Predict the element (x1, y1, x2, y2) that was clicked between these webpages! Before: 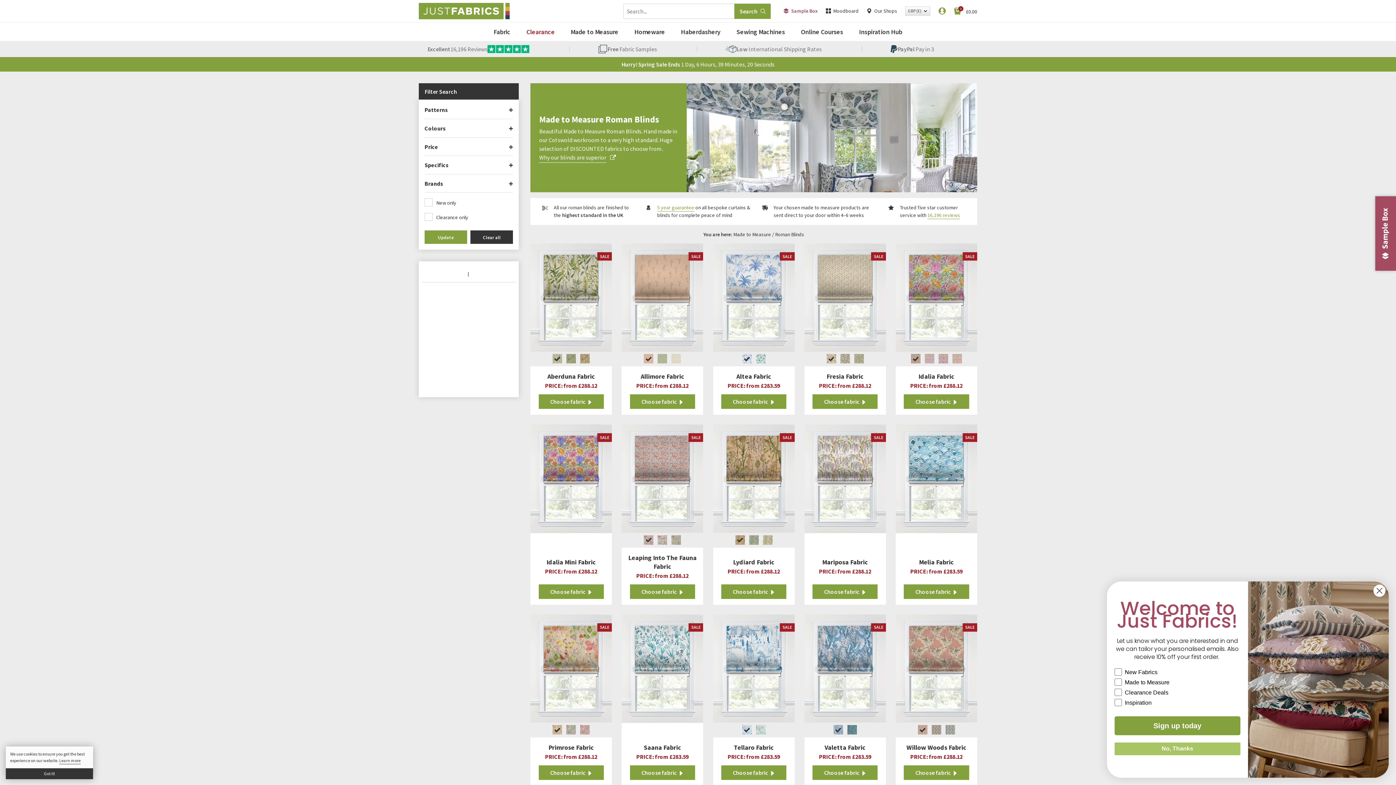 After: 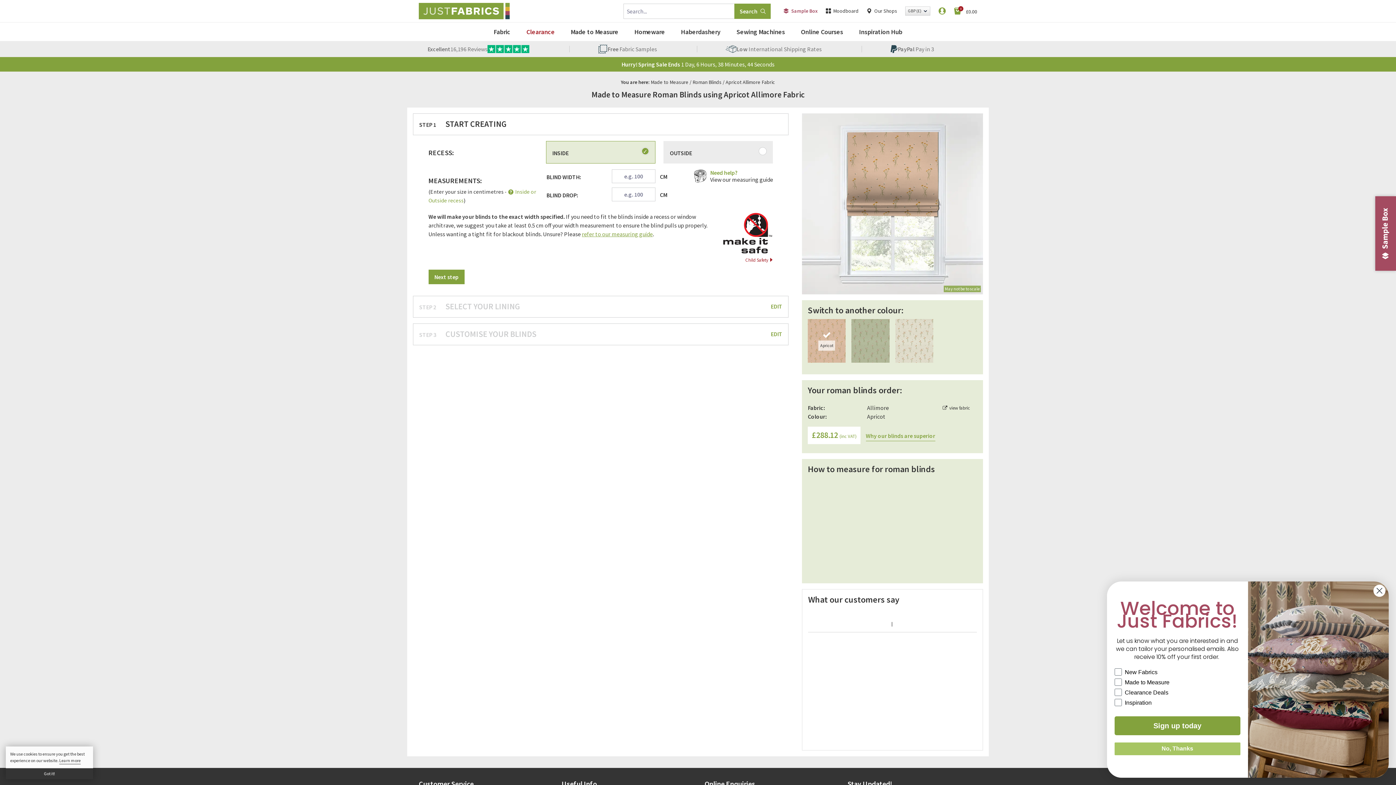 Action: bbox: (640, 372, 684, 380) label: Allimore Fabric